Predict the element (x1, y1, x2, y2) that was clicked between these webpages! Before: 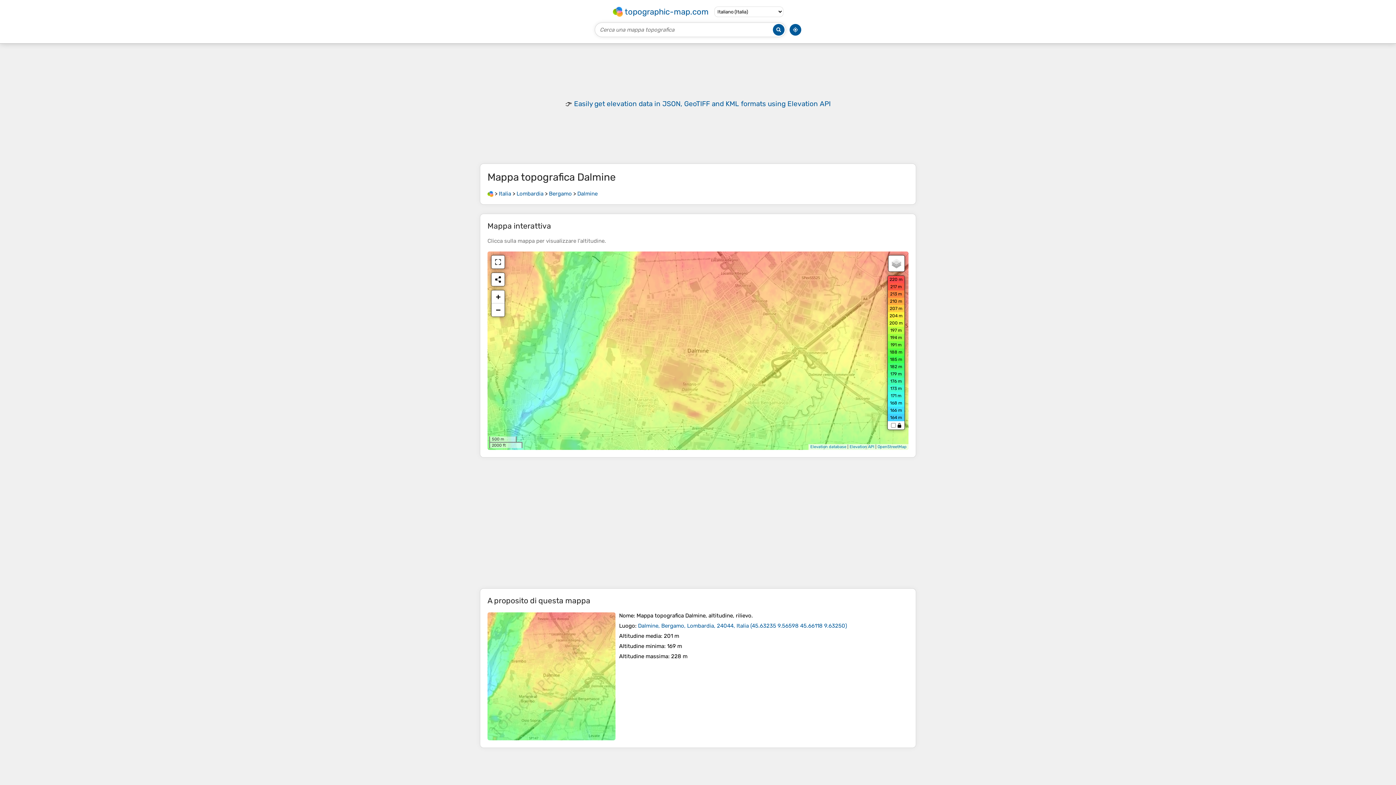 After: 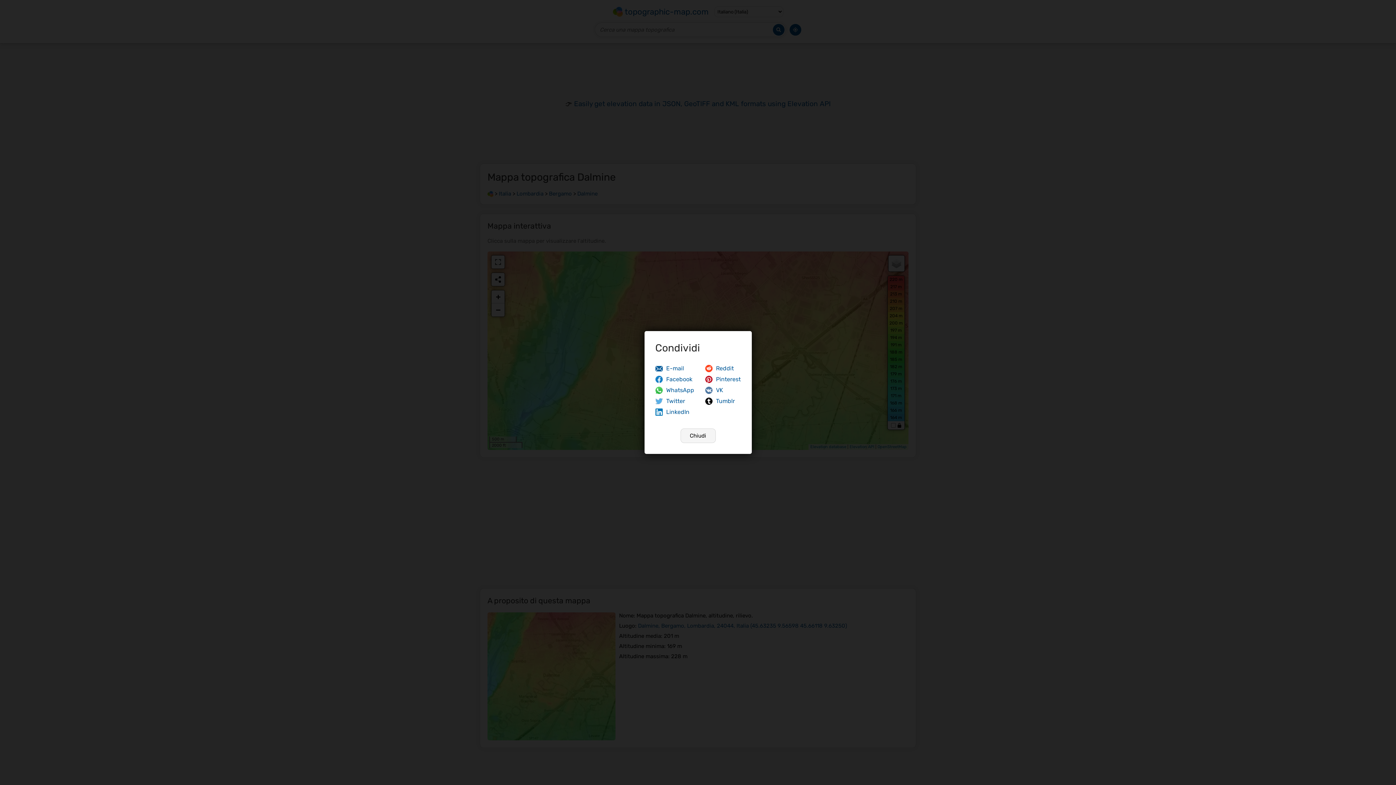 Action: bbox: (491, 273, 504, 286)